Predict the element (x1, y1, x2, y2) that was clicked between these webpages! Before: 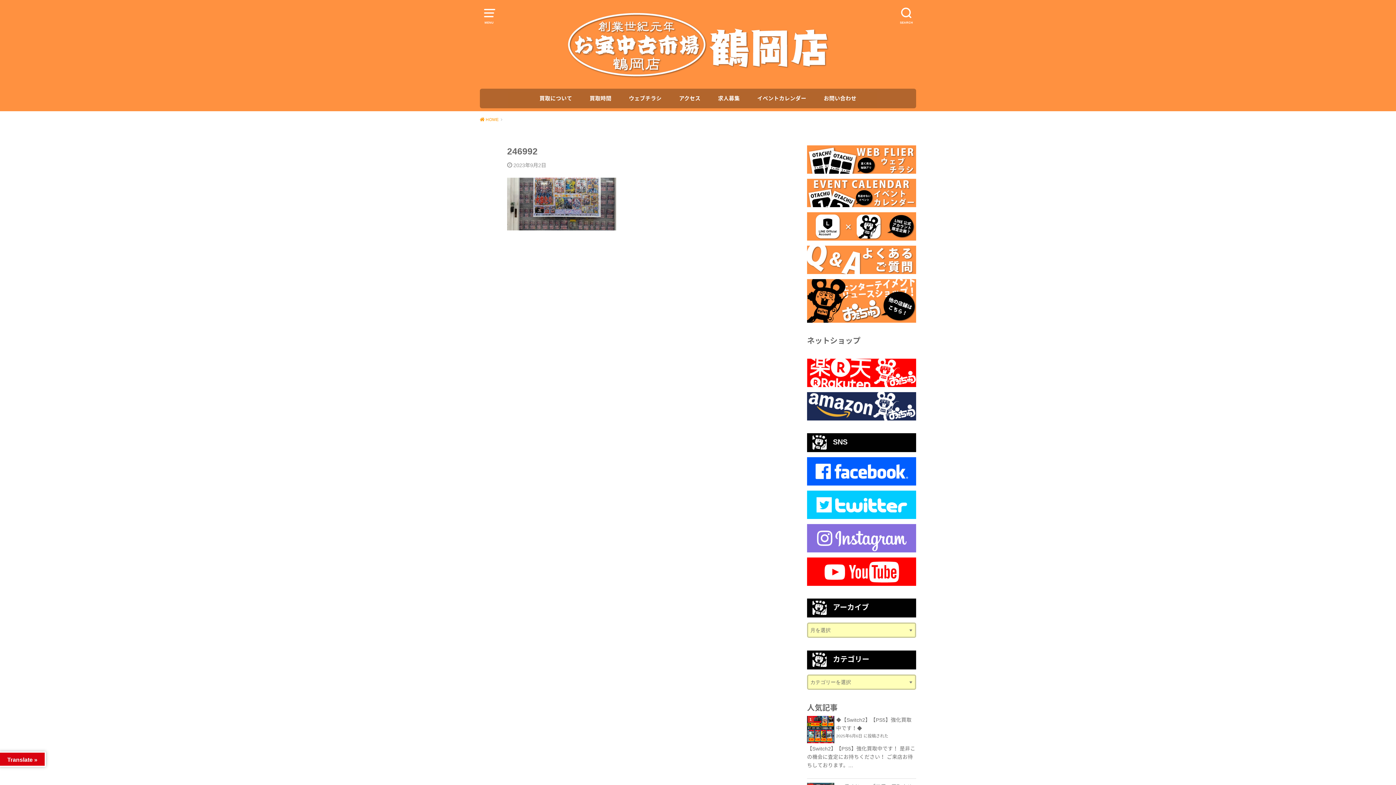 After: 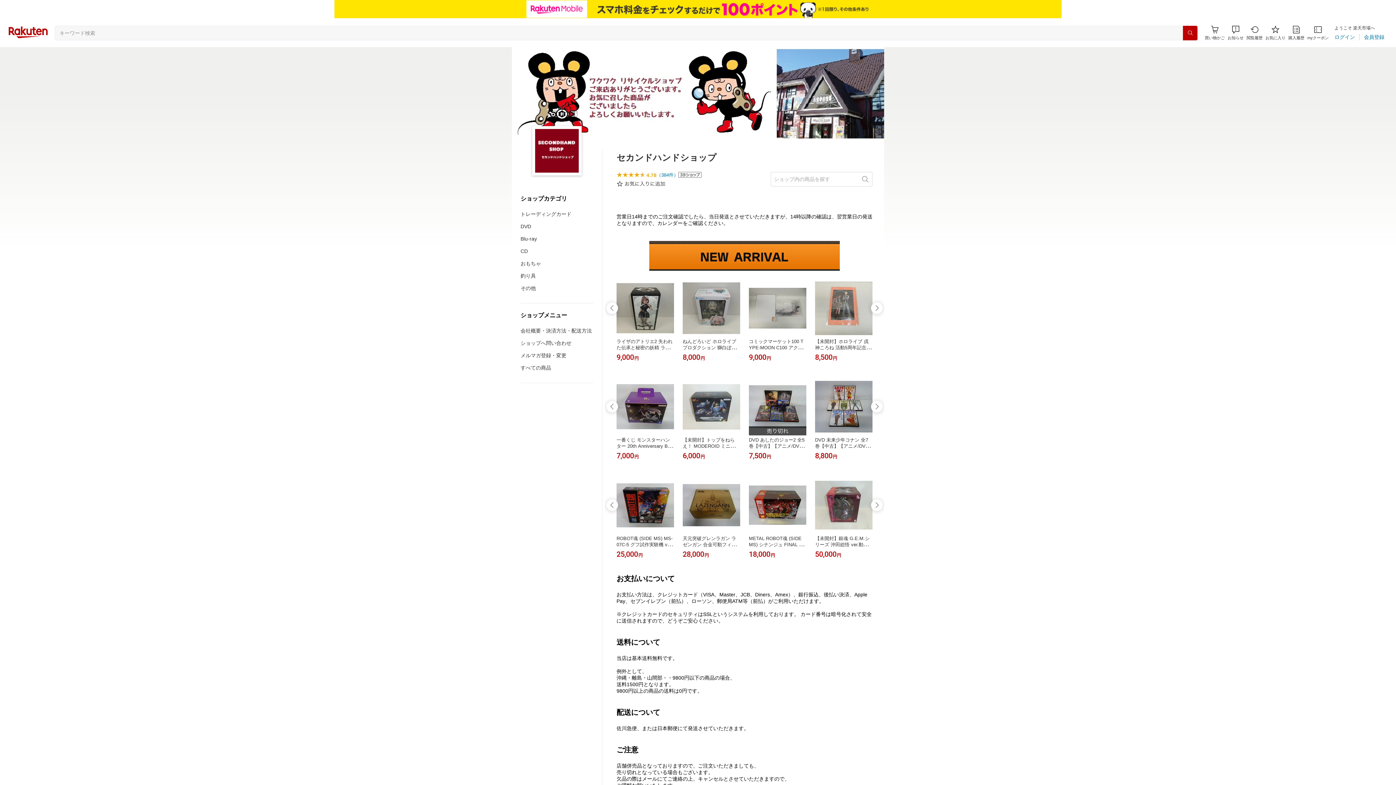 Action: bbox: (807, 379, 916, 385)